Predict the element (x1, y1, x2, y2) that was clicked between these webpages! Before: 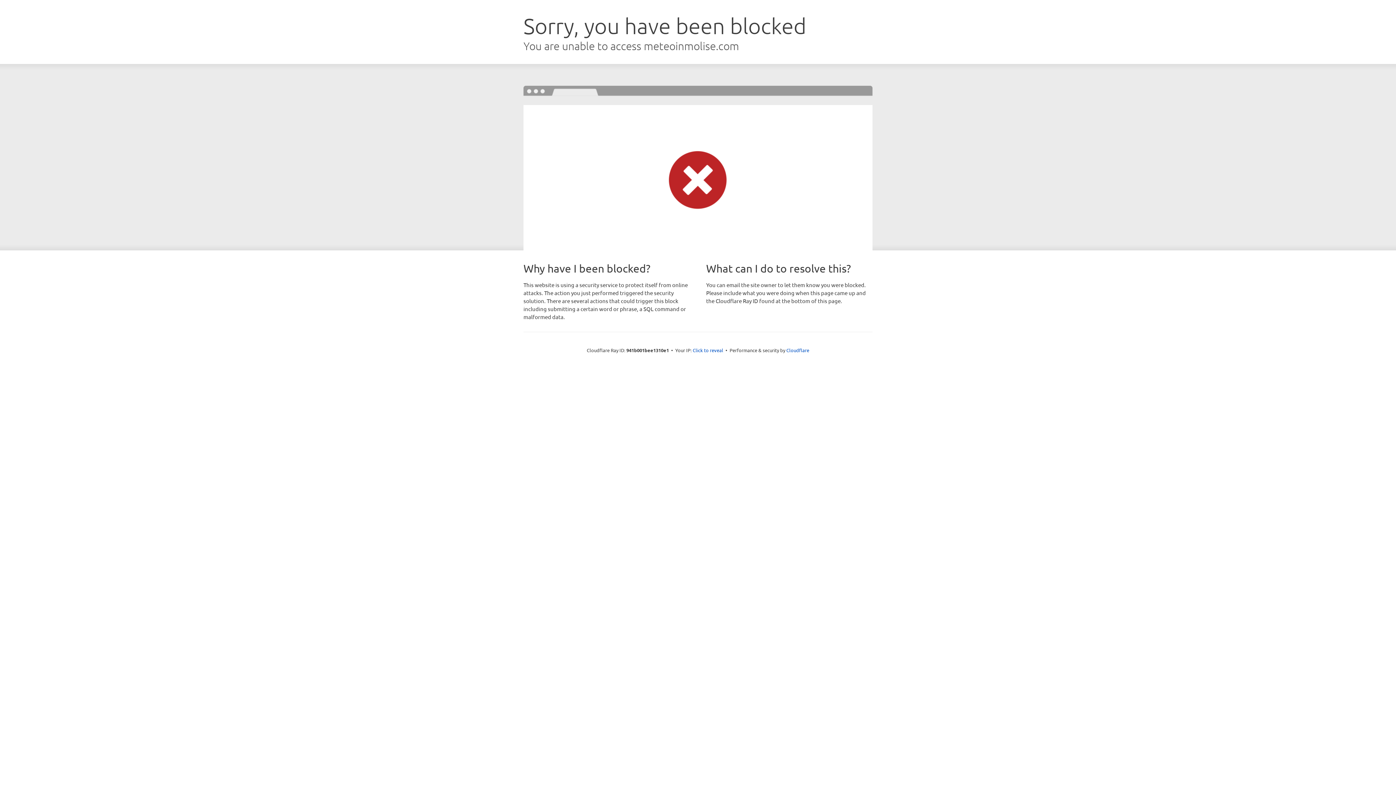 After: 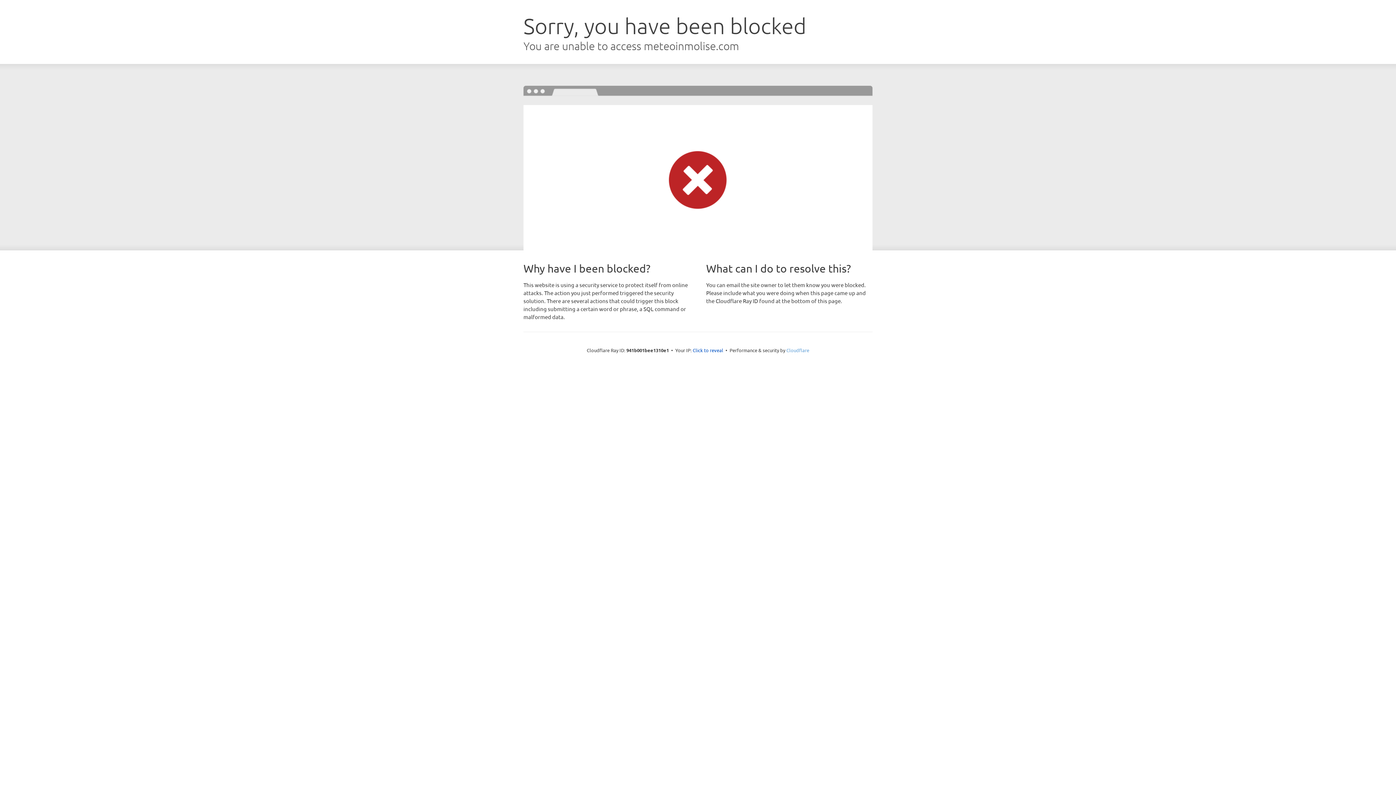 Action: bbox: (786, 347, 809, 353) label: Cloudflare